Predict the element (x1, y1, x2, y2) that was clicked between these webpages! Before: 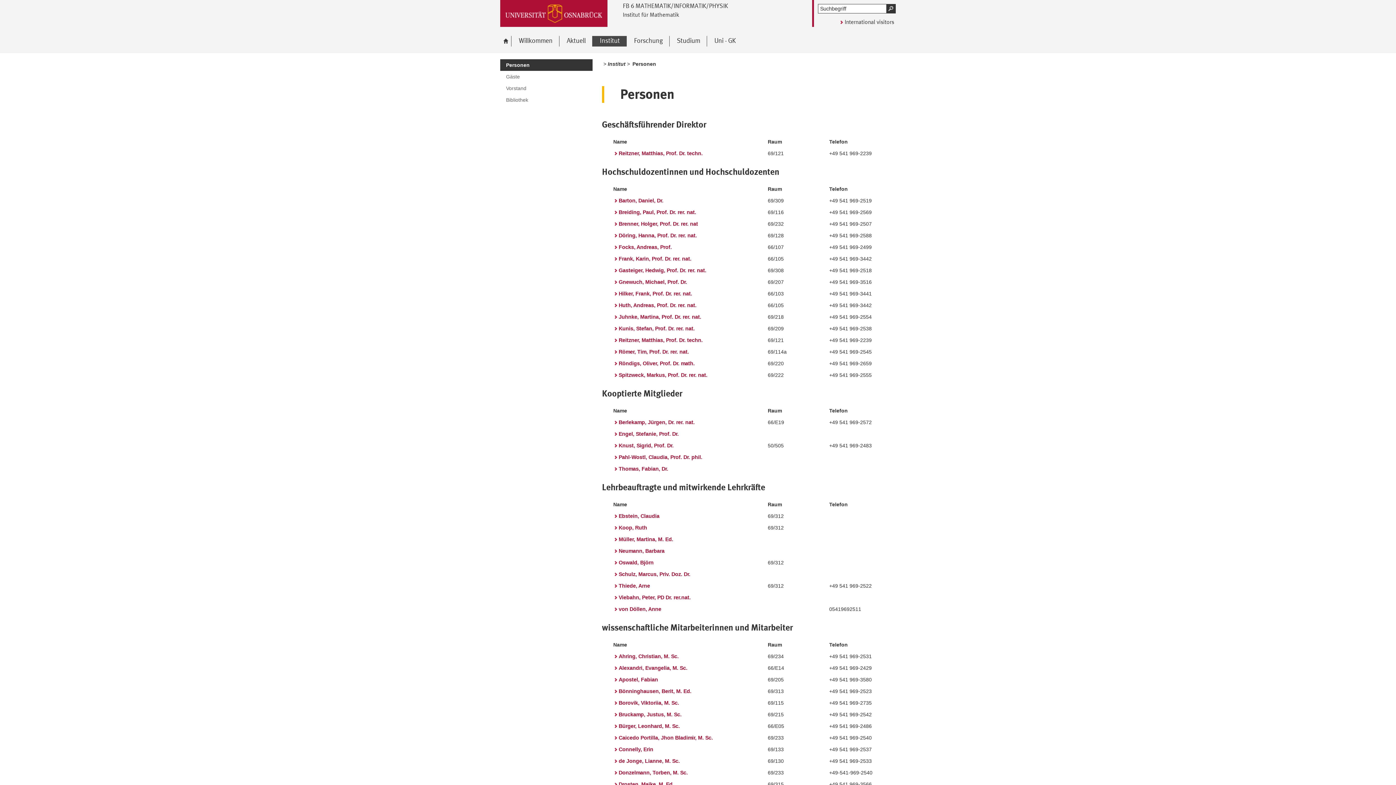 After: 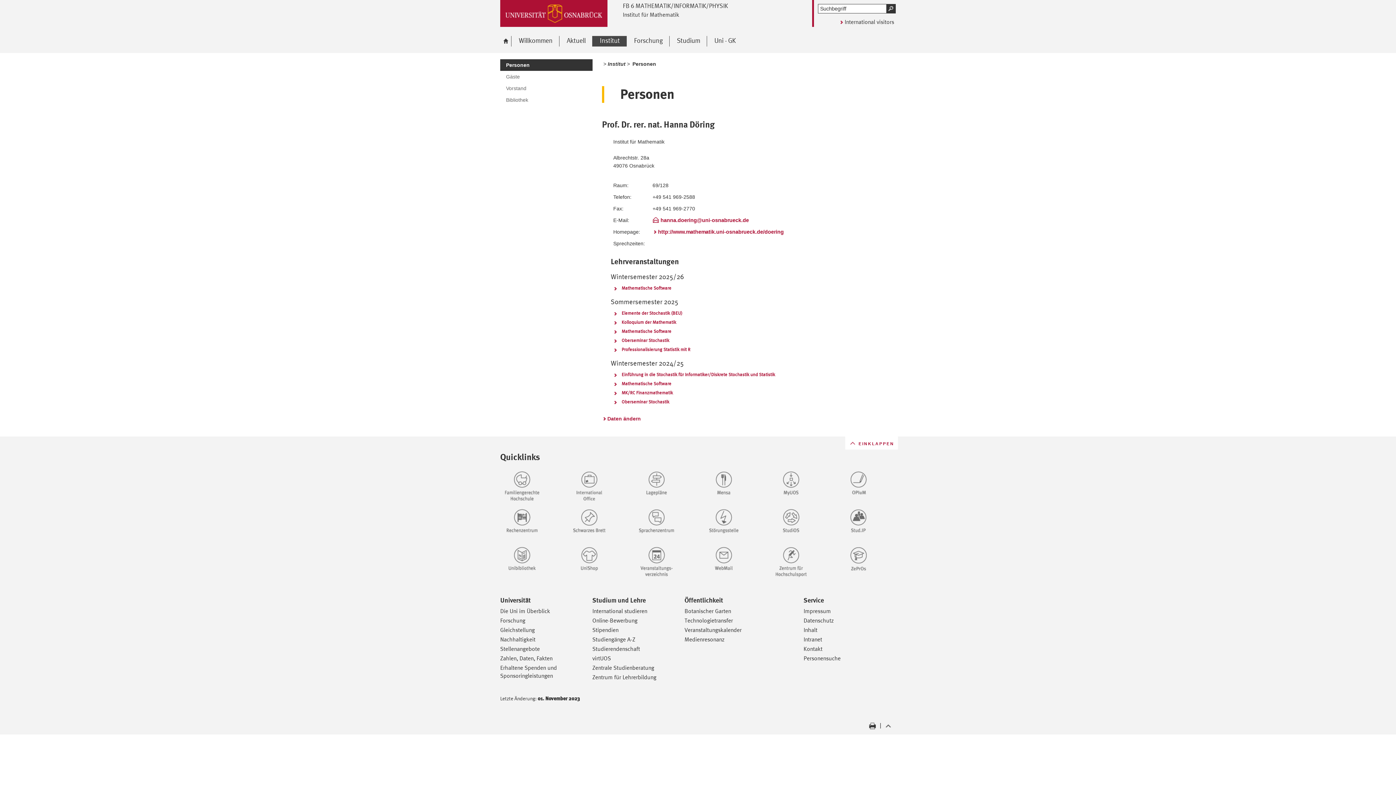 Action: label: Döring, Hanna, Prof. Dr. rer. nat. bbox: (613, 231, 697, 239)